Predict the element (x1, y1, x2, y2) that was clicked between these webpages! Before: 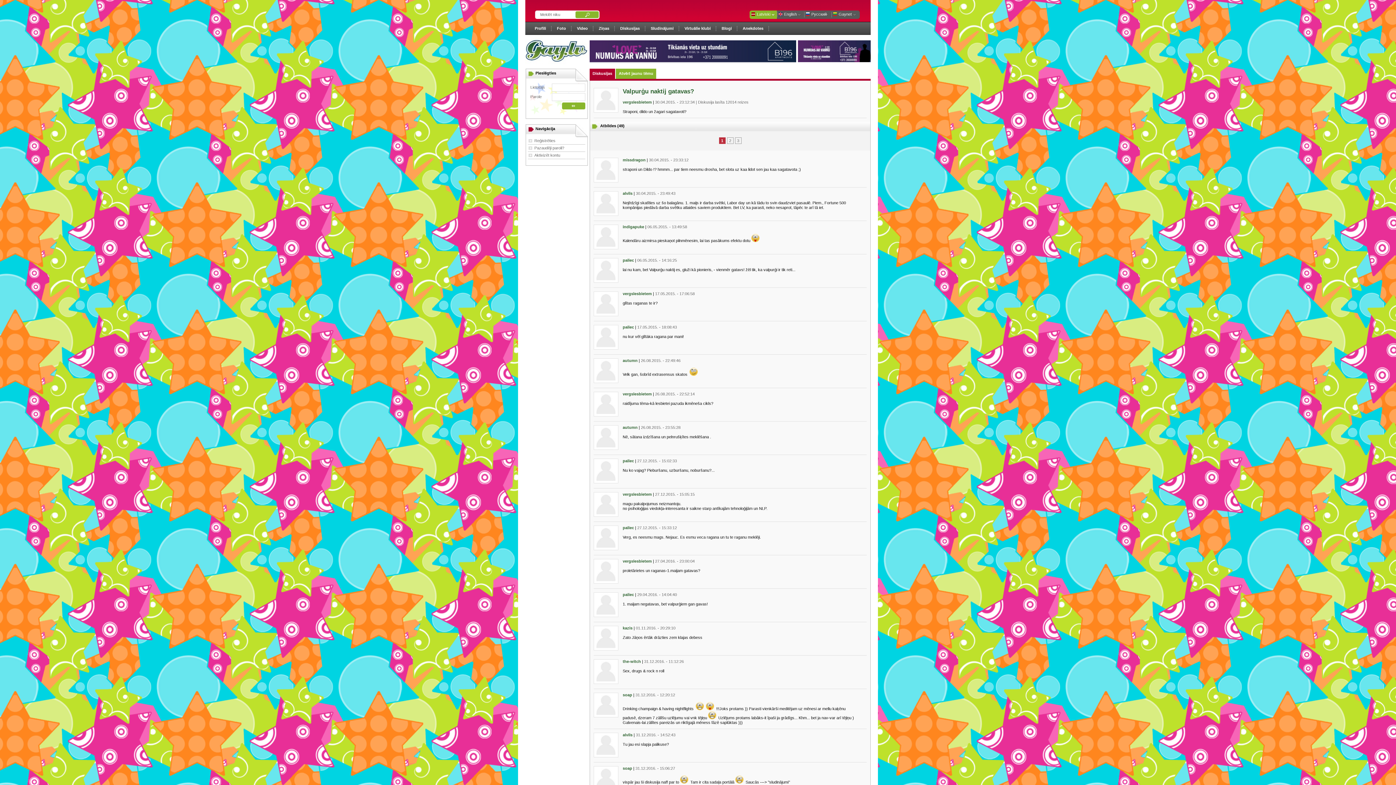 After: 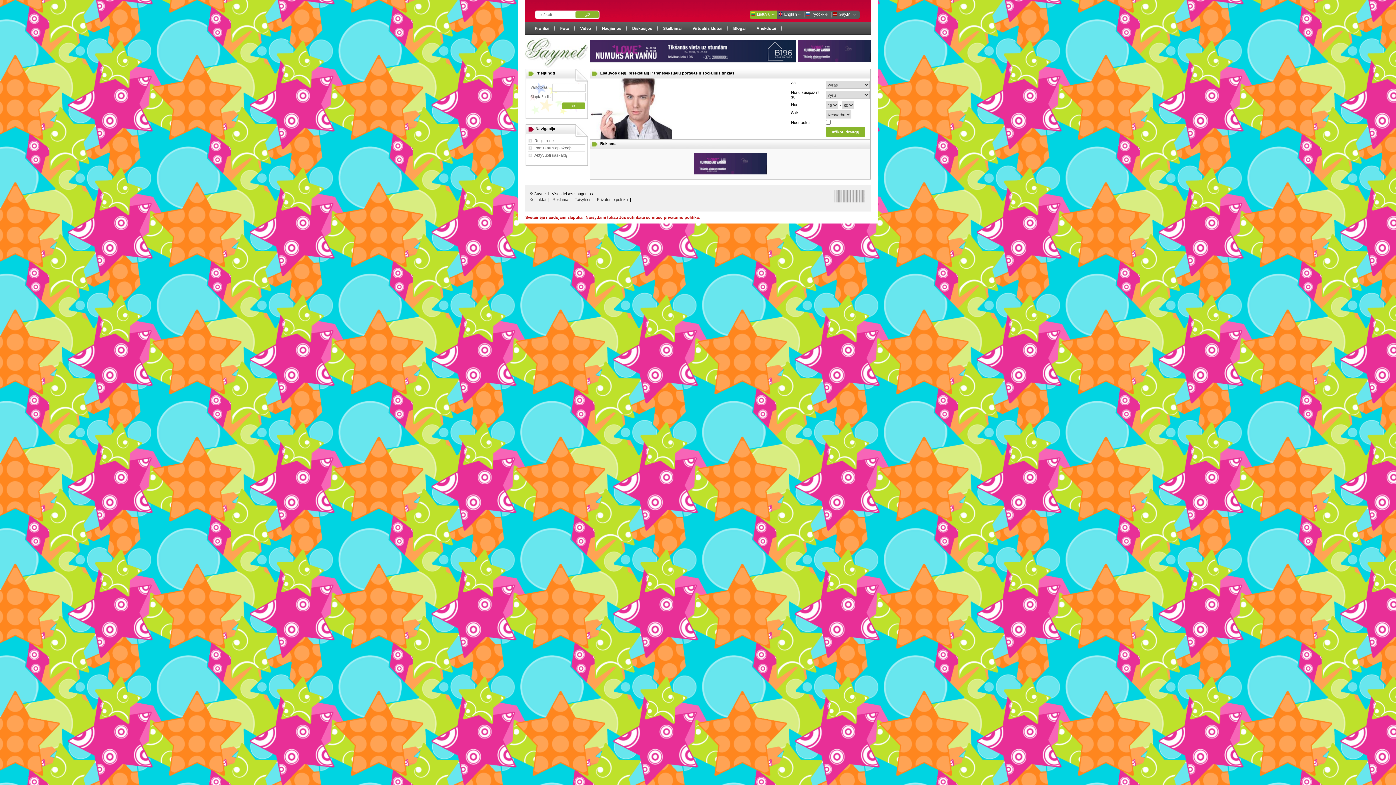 Action: label: Gaynet bbox: (838, 12, 852, 16)